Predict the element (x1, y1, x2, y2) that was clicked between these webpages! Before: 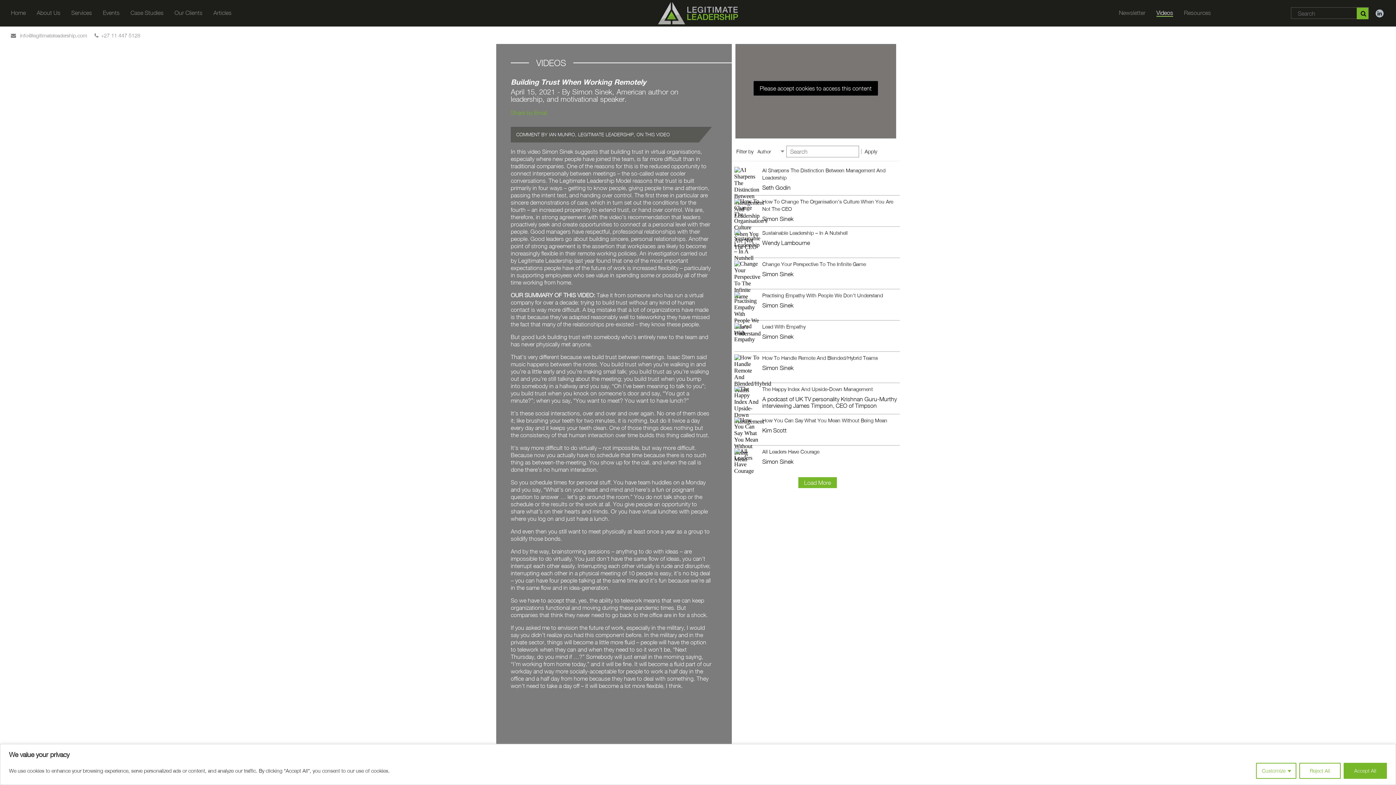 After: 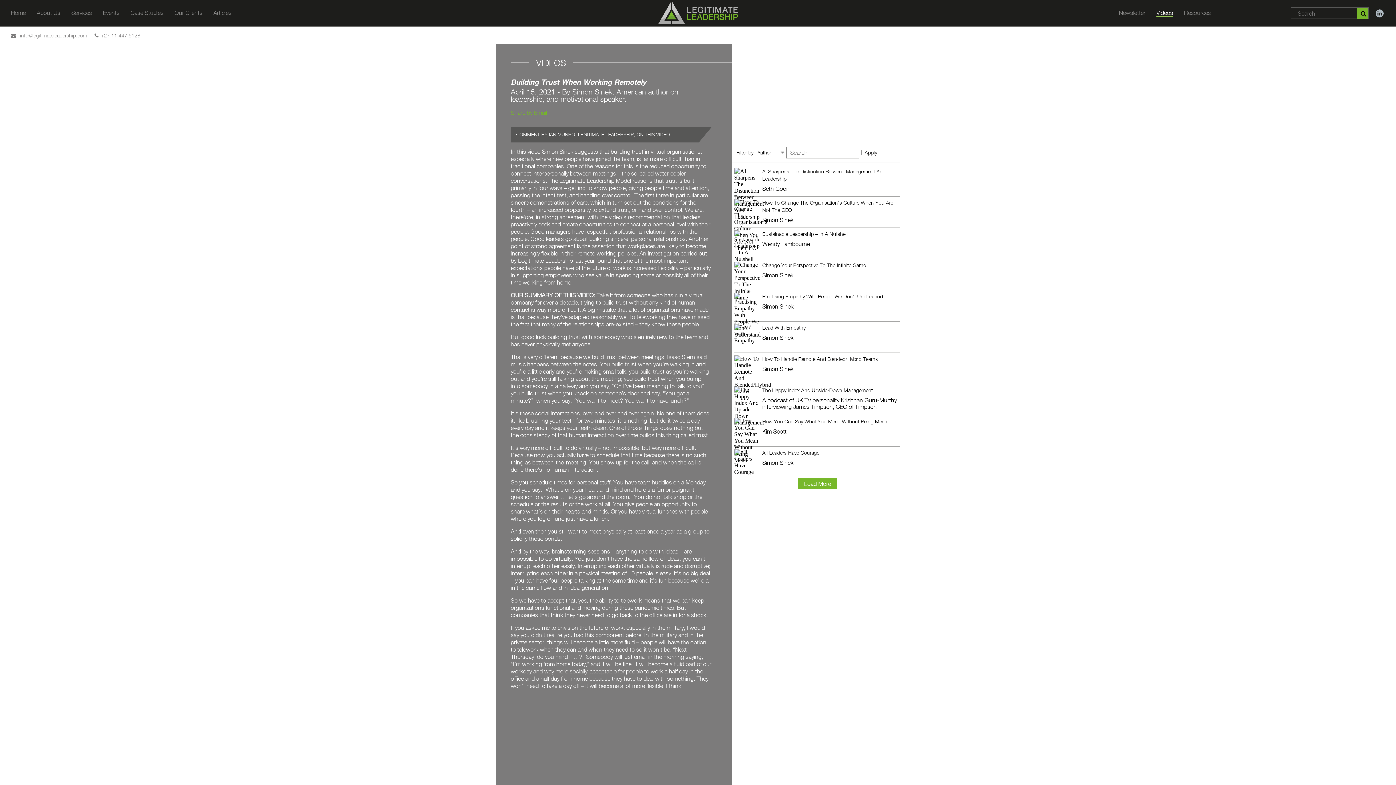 Action: bbox: (1344, 763, 1387, 779) label: Accept All